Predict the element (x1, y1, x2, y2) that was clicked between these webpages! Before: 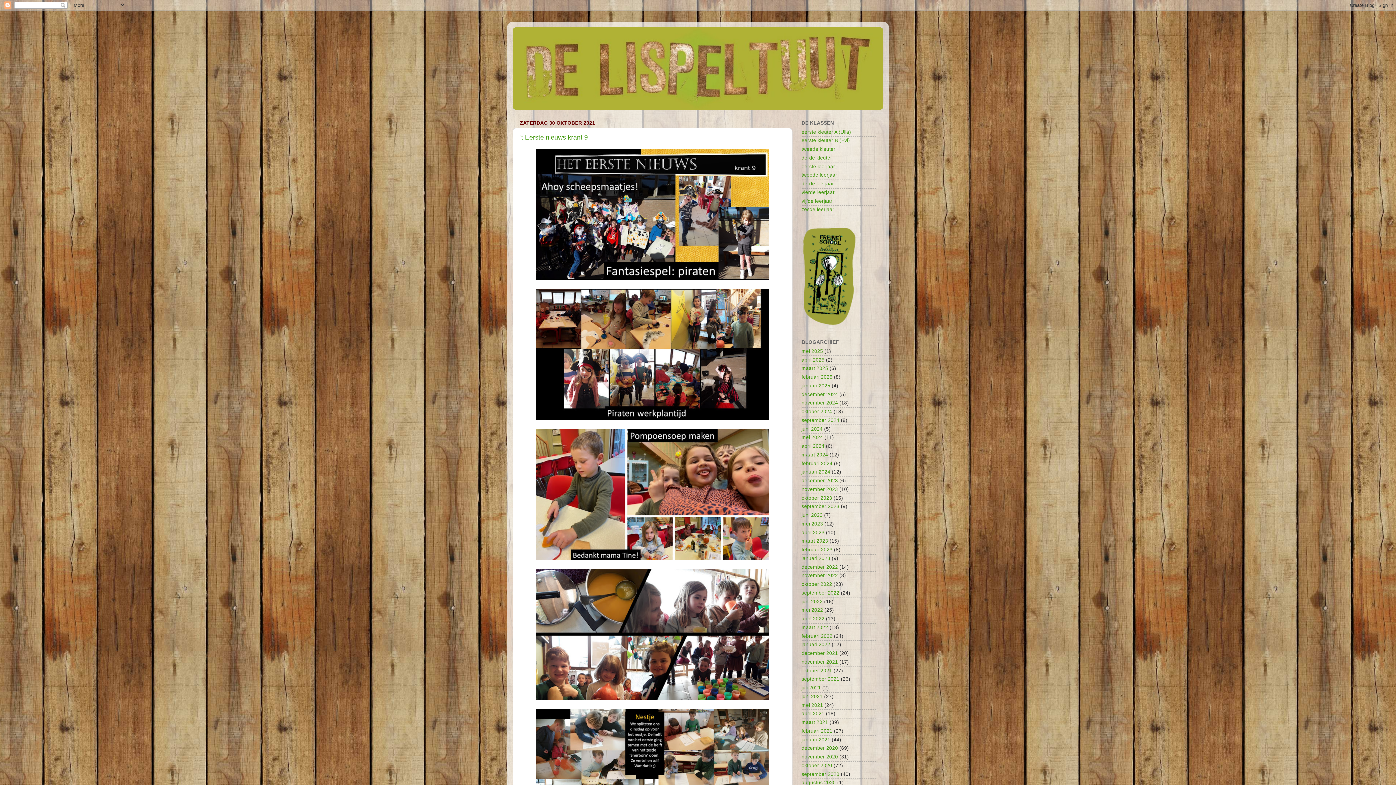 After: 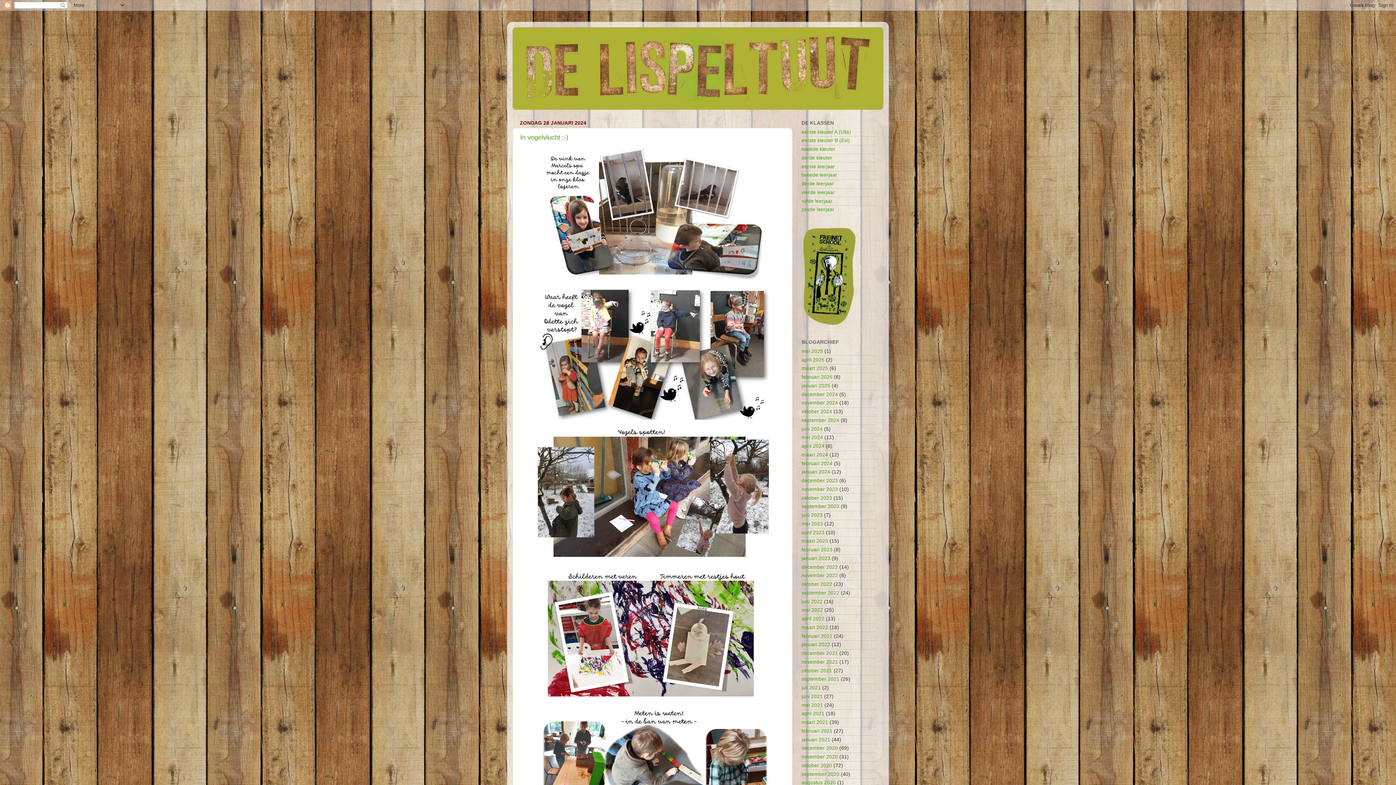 Action: bbox: (801, 469, 830, 475) label: januari 2024